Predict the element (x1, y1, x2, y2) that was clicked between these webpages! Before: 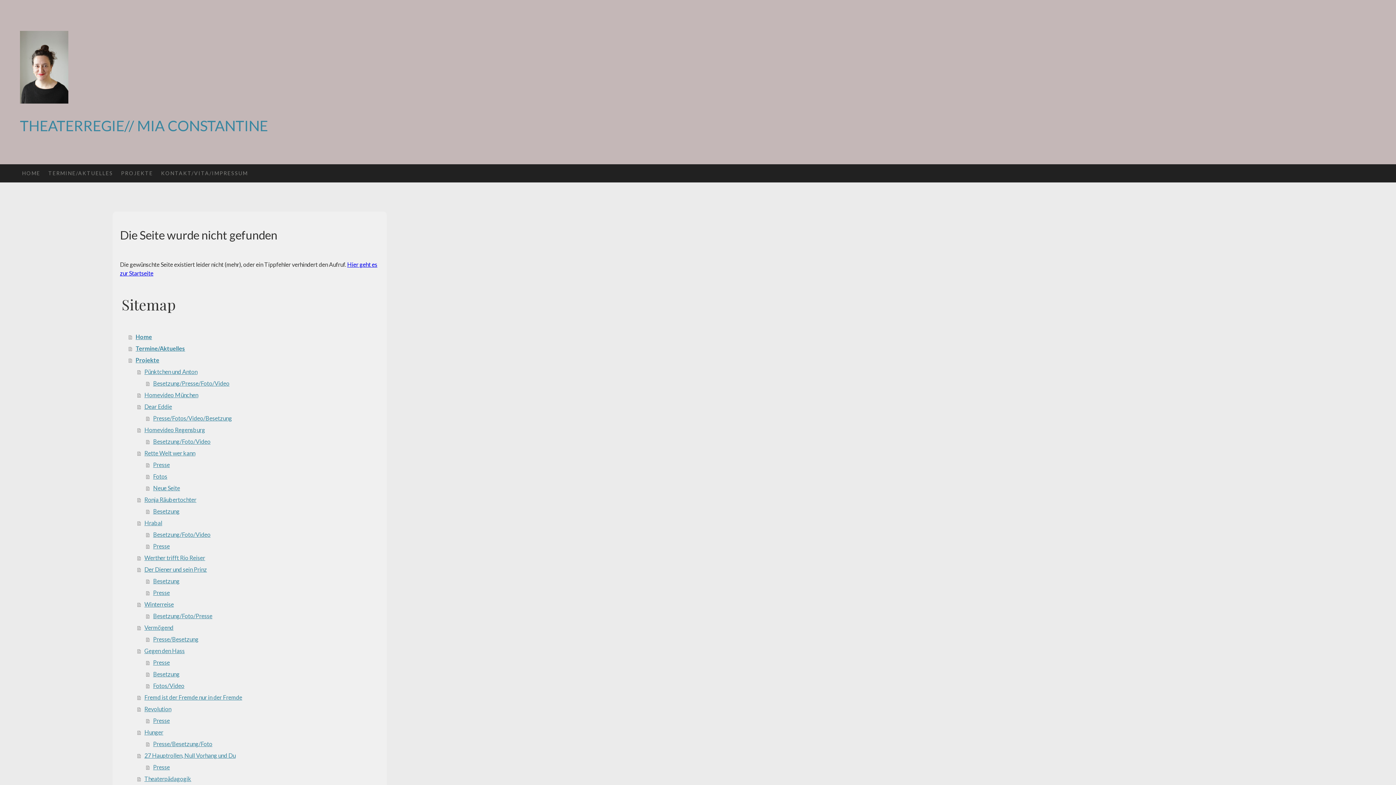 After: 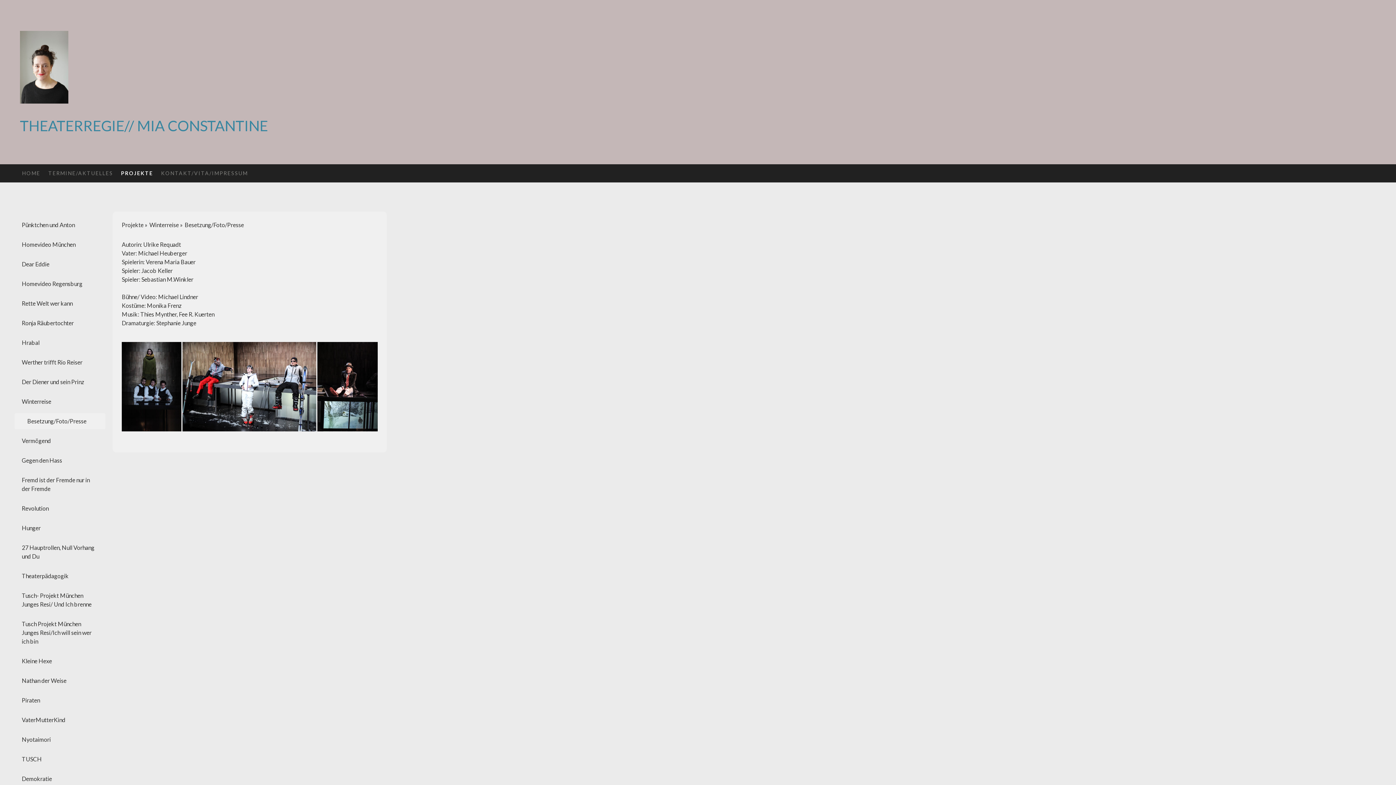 Action: bbox: (146, 610, 379, 622) label: Besetzung/Foto/Presse